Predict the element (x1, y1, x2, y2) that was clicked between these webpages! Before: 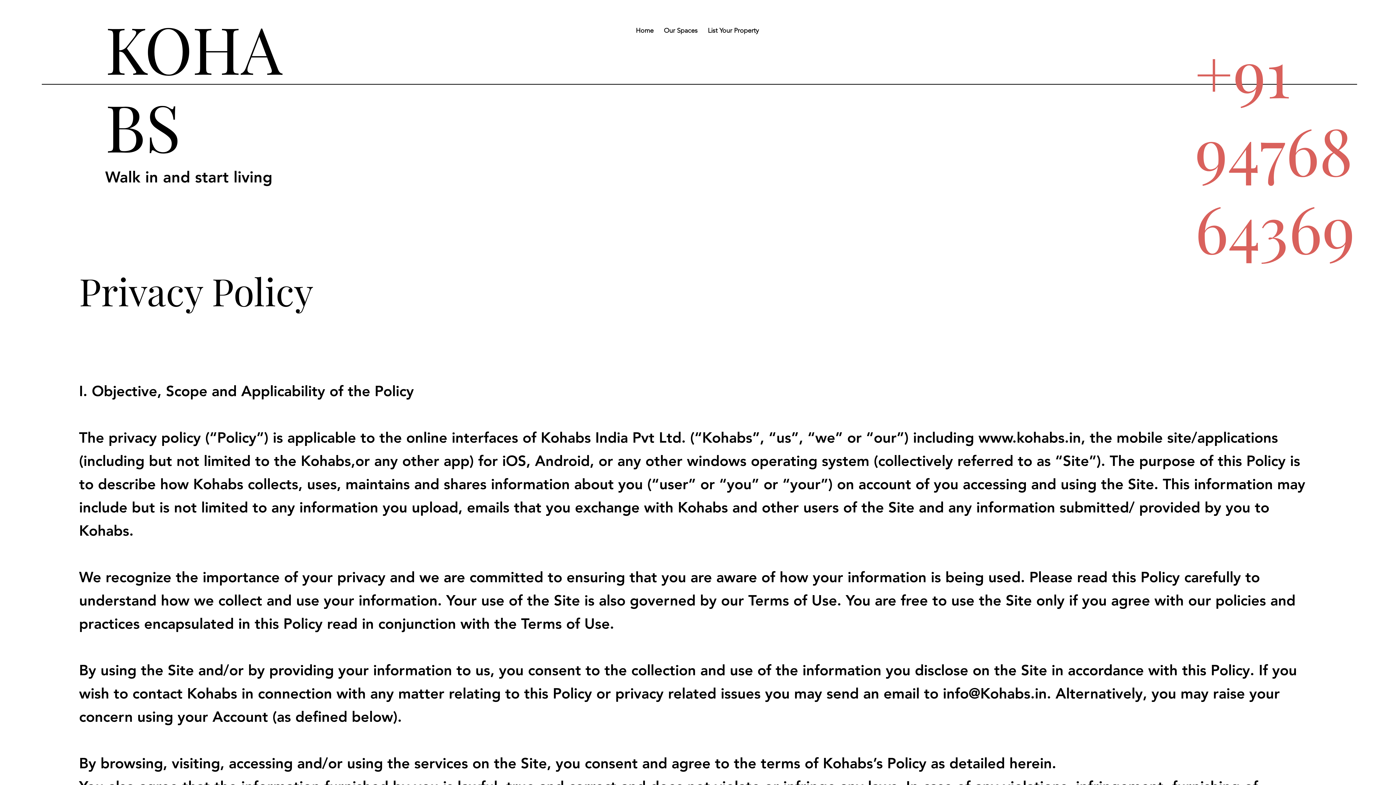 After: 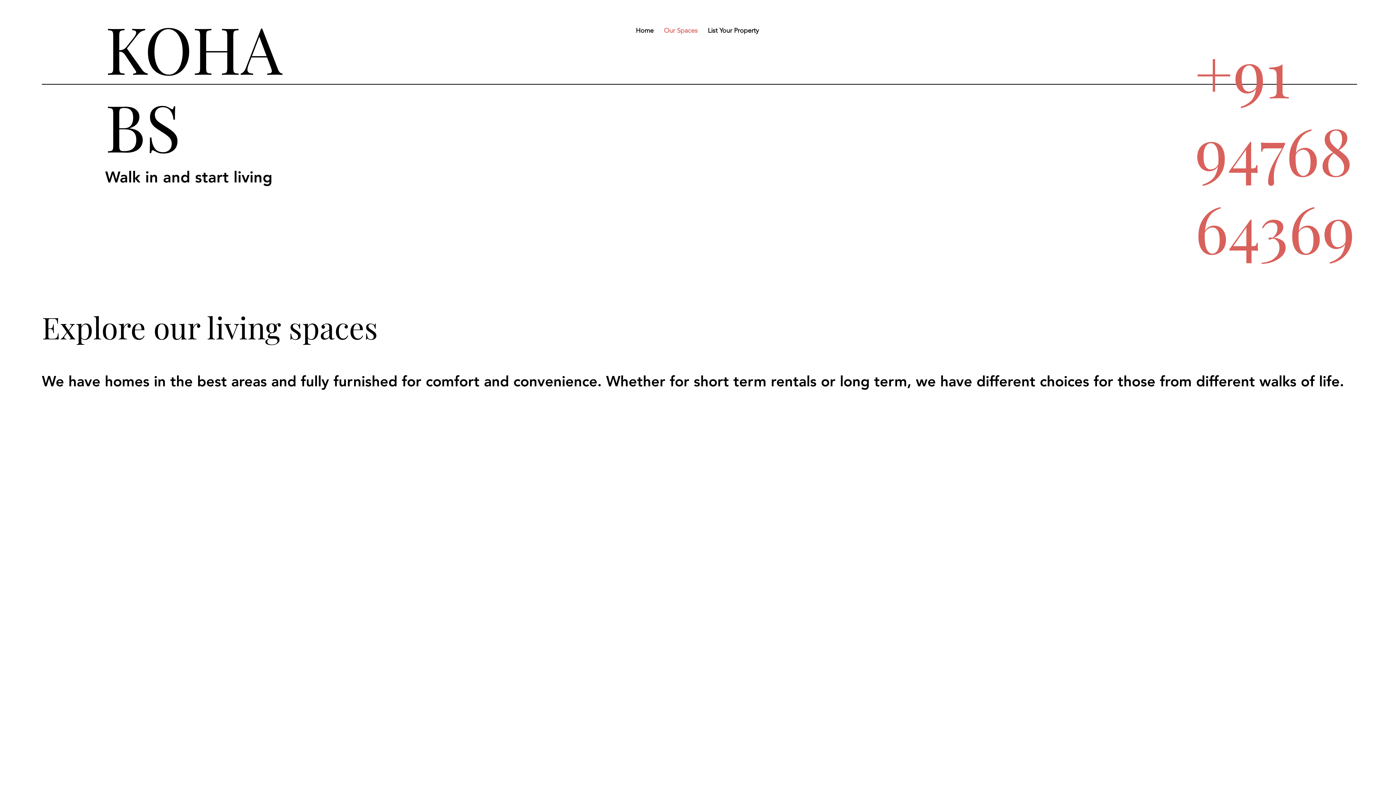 Action: label: Our Spaces bbox: (660, 22, 701, 38)